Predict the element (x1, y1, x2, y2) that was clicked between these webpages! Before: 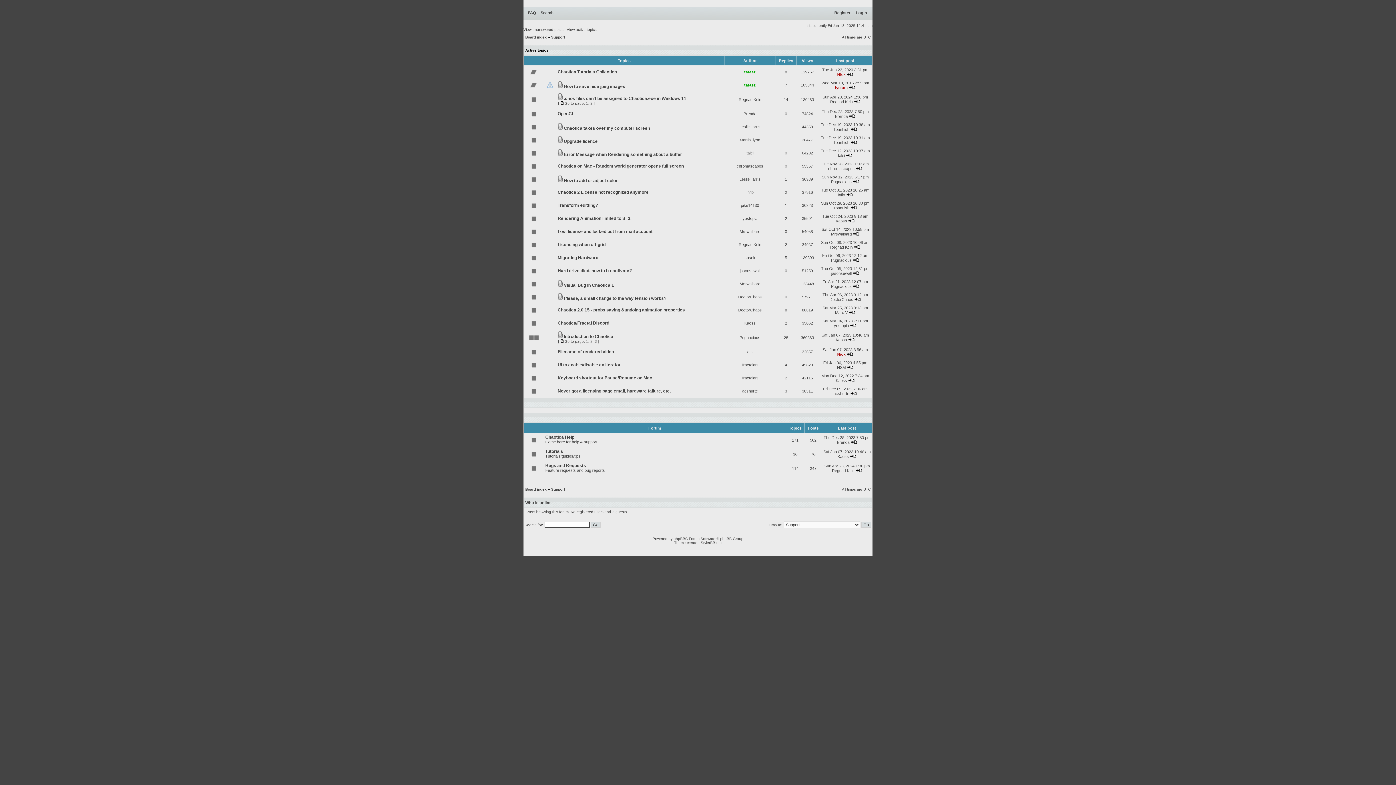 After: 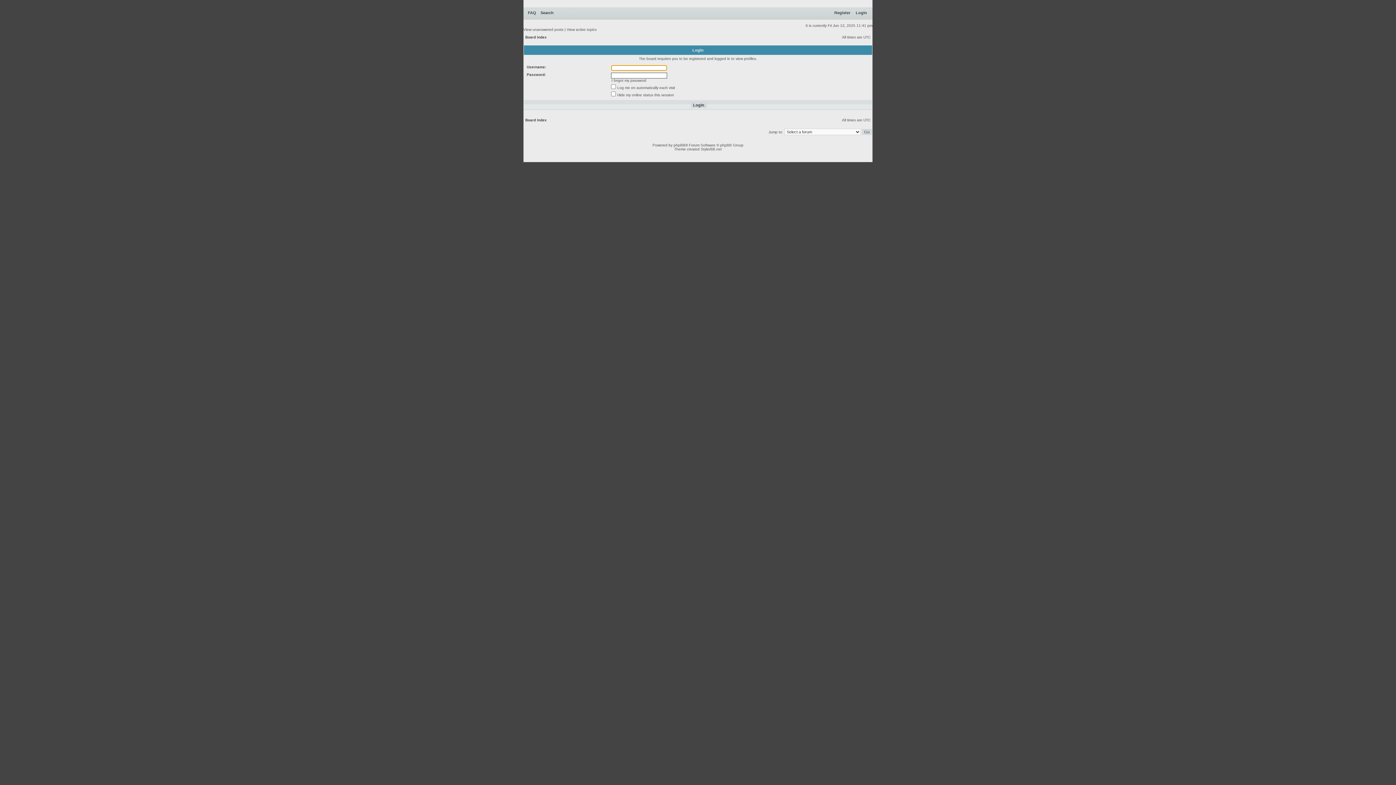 Action: bbox: (739, 124, 760, 129) label: LeslieHarris